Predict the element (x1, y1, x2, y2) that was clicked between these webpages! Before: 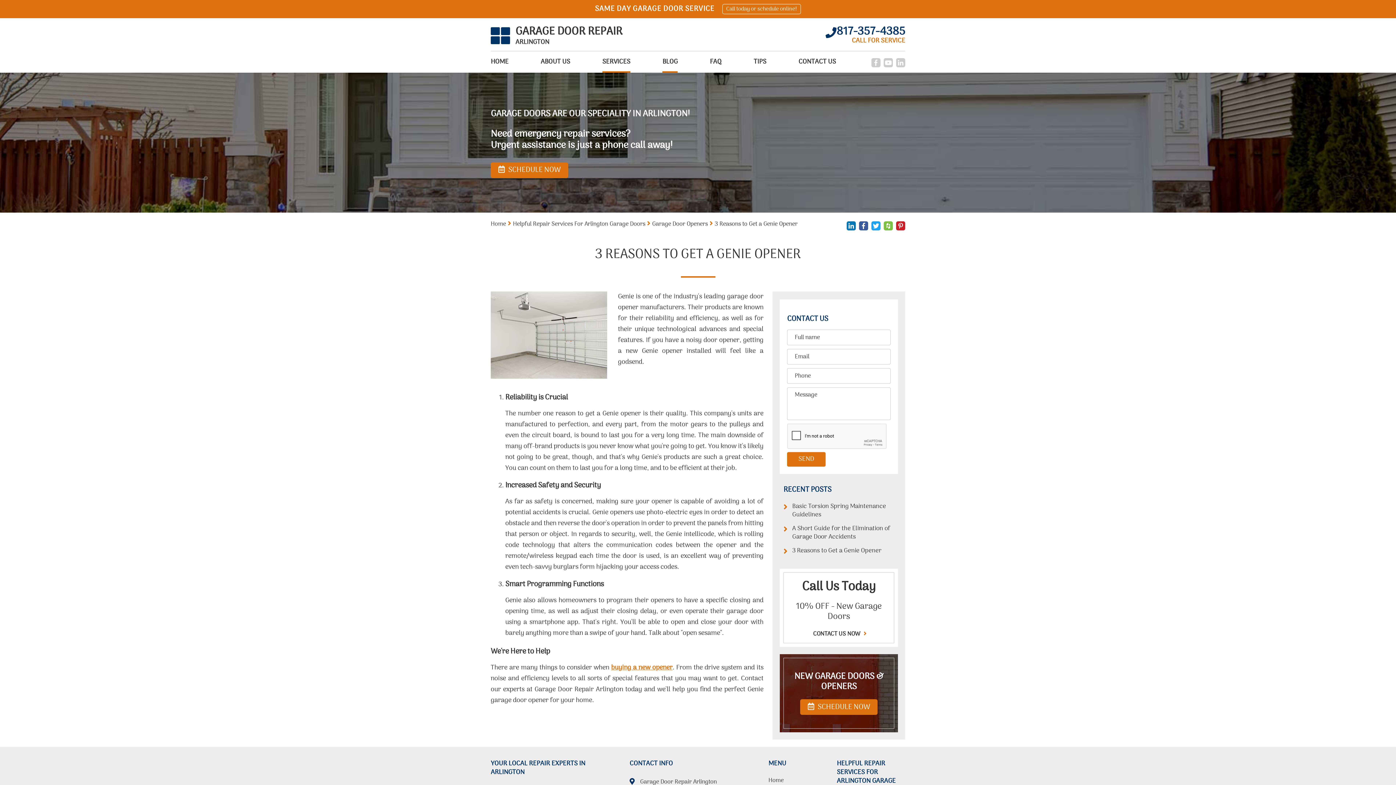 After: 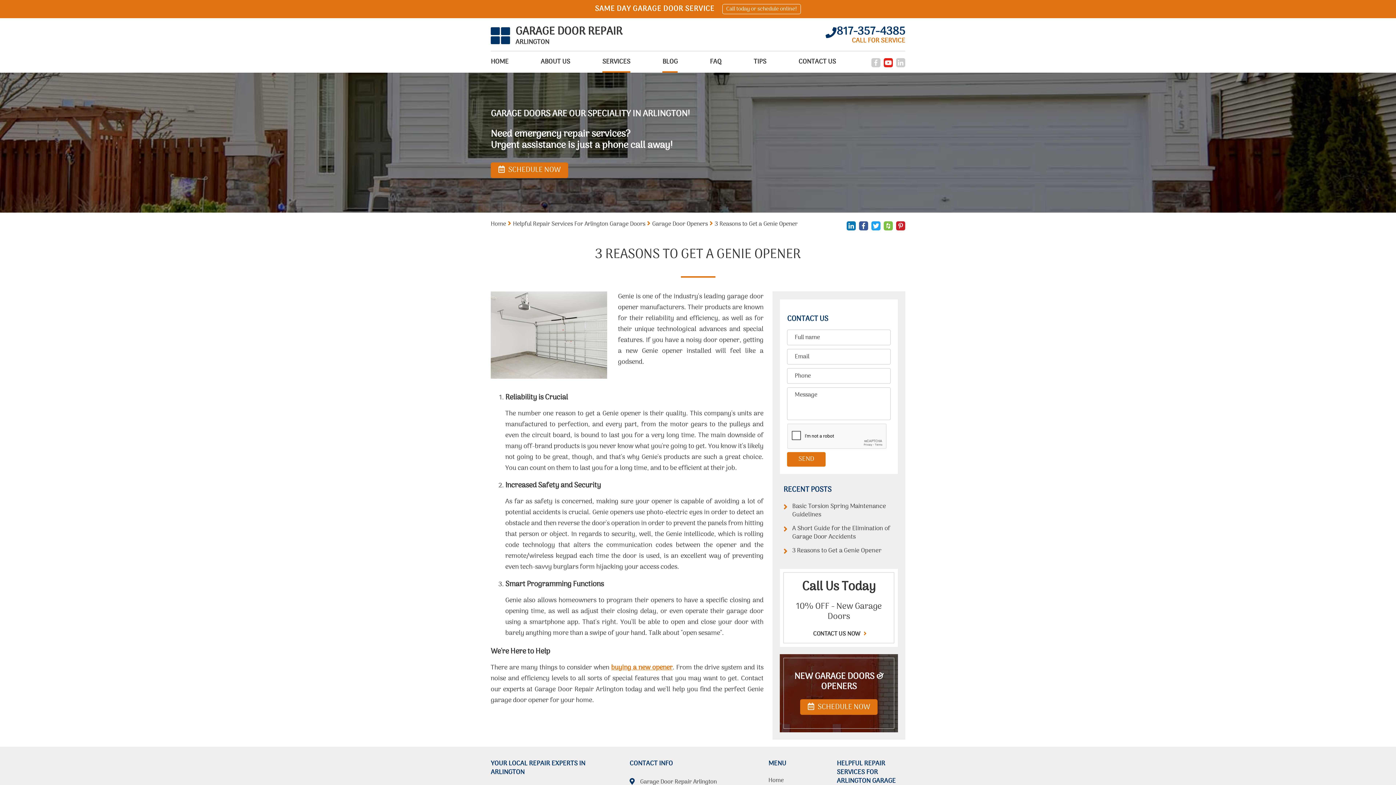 Action: bbox: (884, 58, 893, 67)